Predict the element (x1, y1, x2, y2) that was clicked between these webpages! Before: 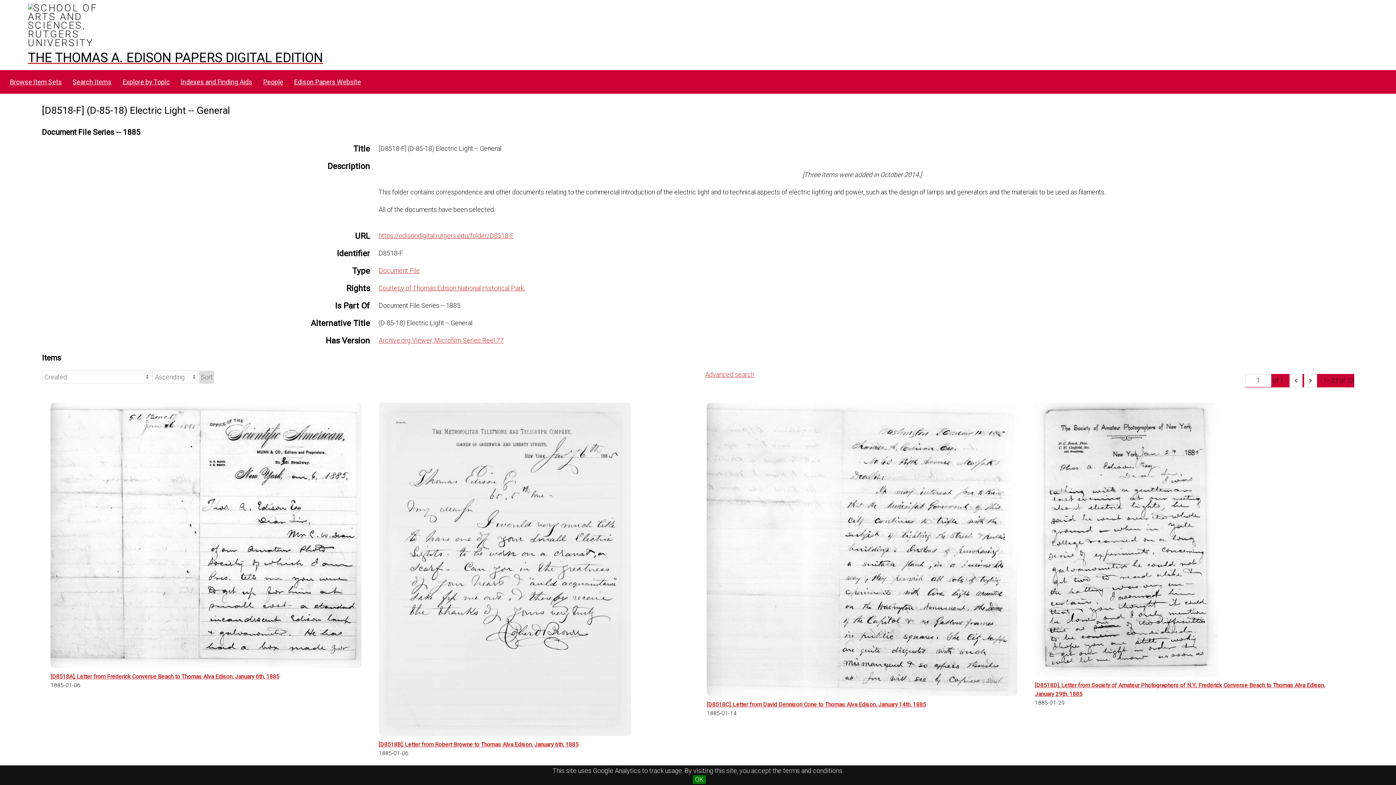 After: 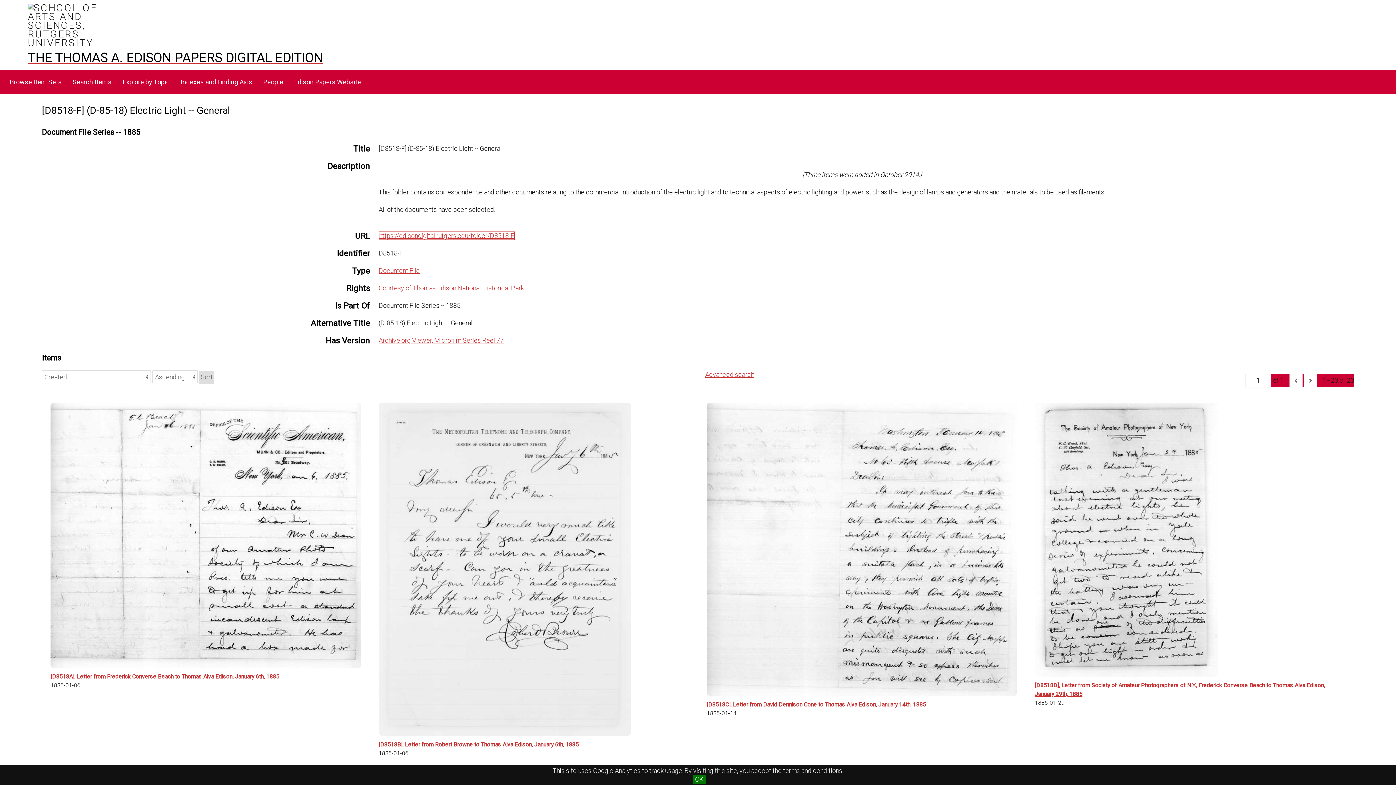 Action: label: https://edisondigital.rutgers.edu/folder/D8518-F bbox: (378, 232, 514, 239)